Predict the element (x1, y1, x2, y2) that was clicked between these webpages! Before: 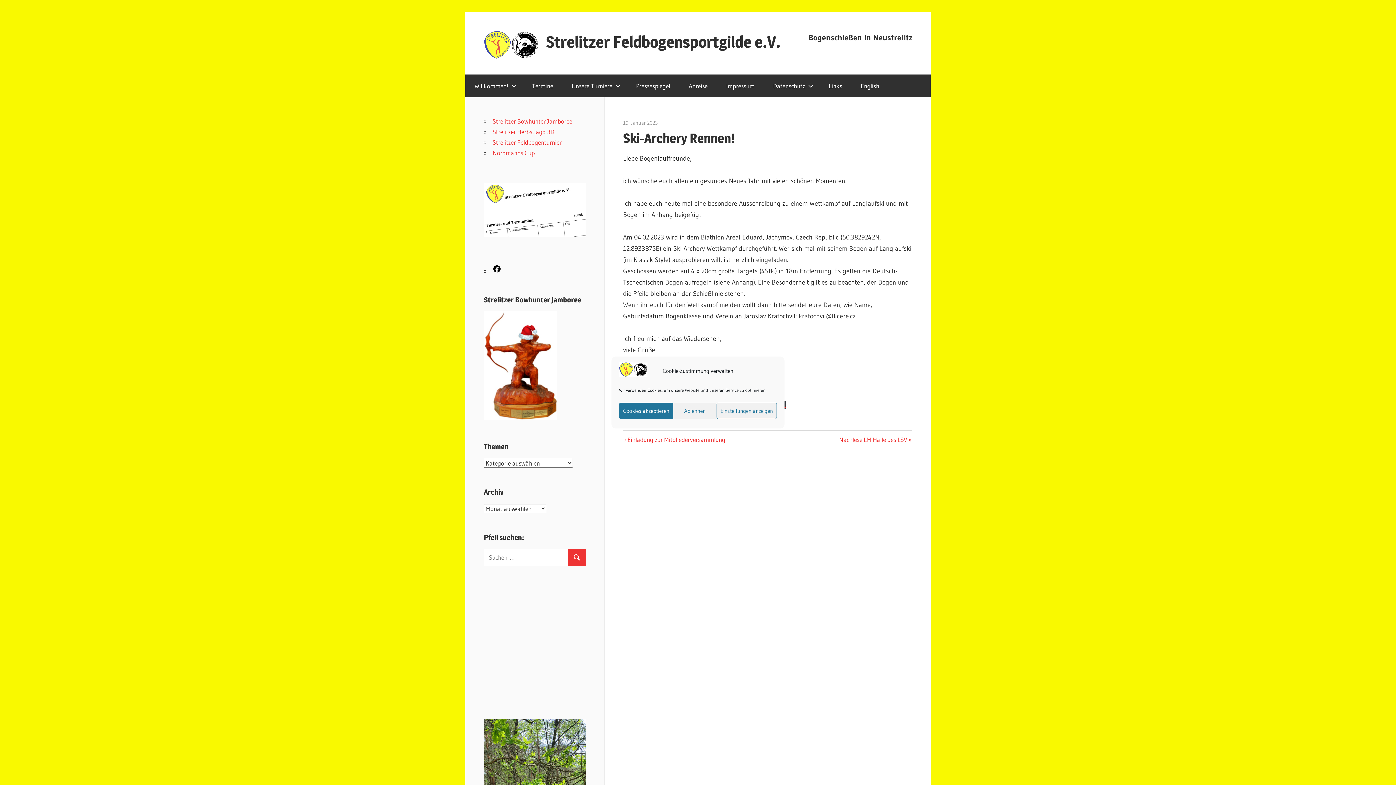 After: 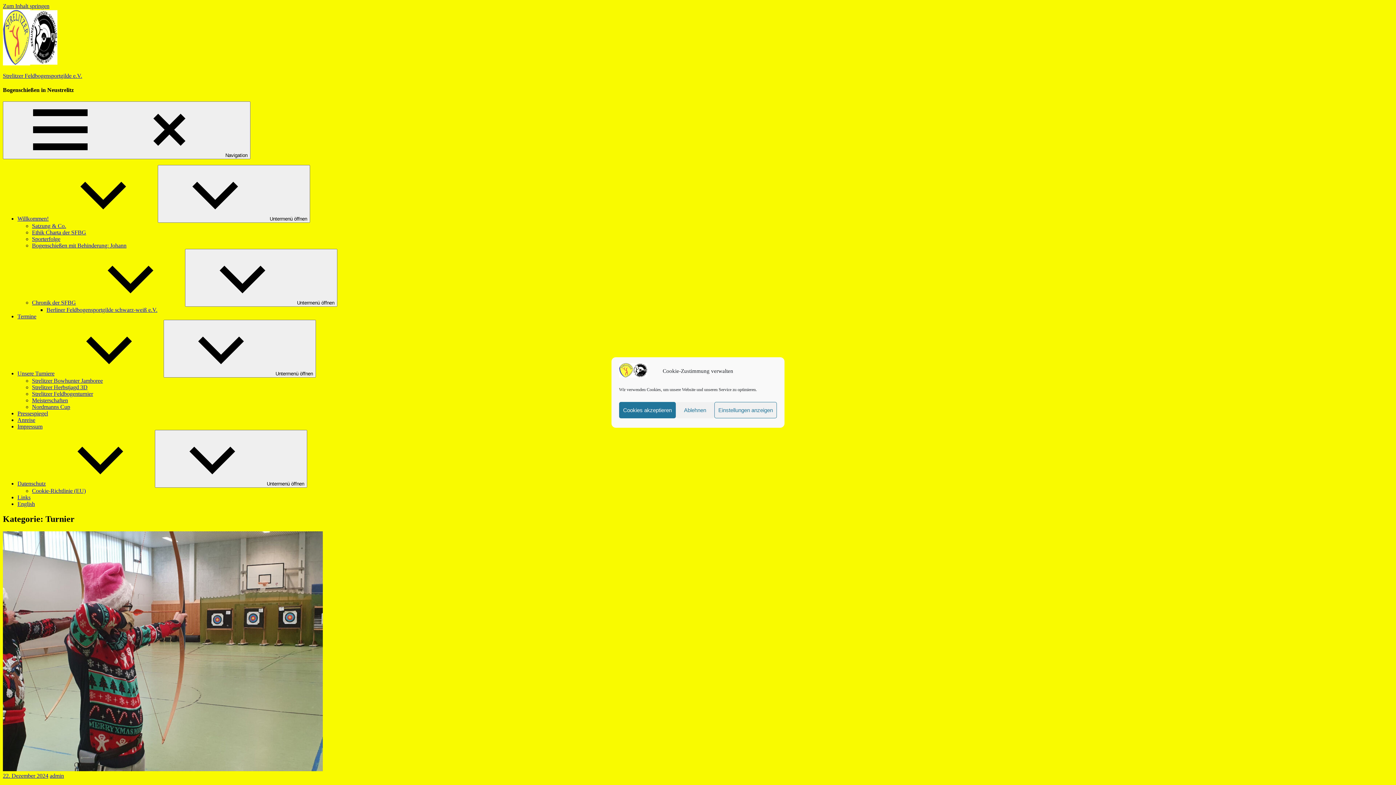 Action: bbox: (562, 74, 626, 97) label: Unsere Turniere